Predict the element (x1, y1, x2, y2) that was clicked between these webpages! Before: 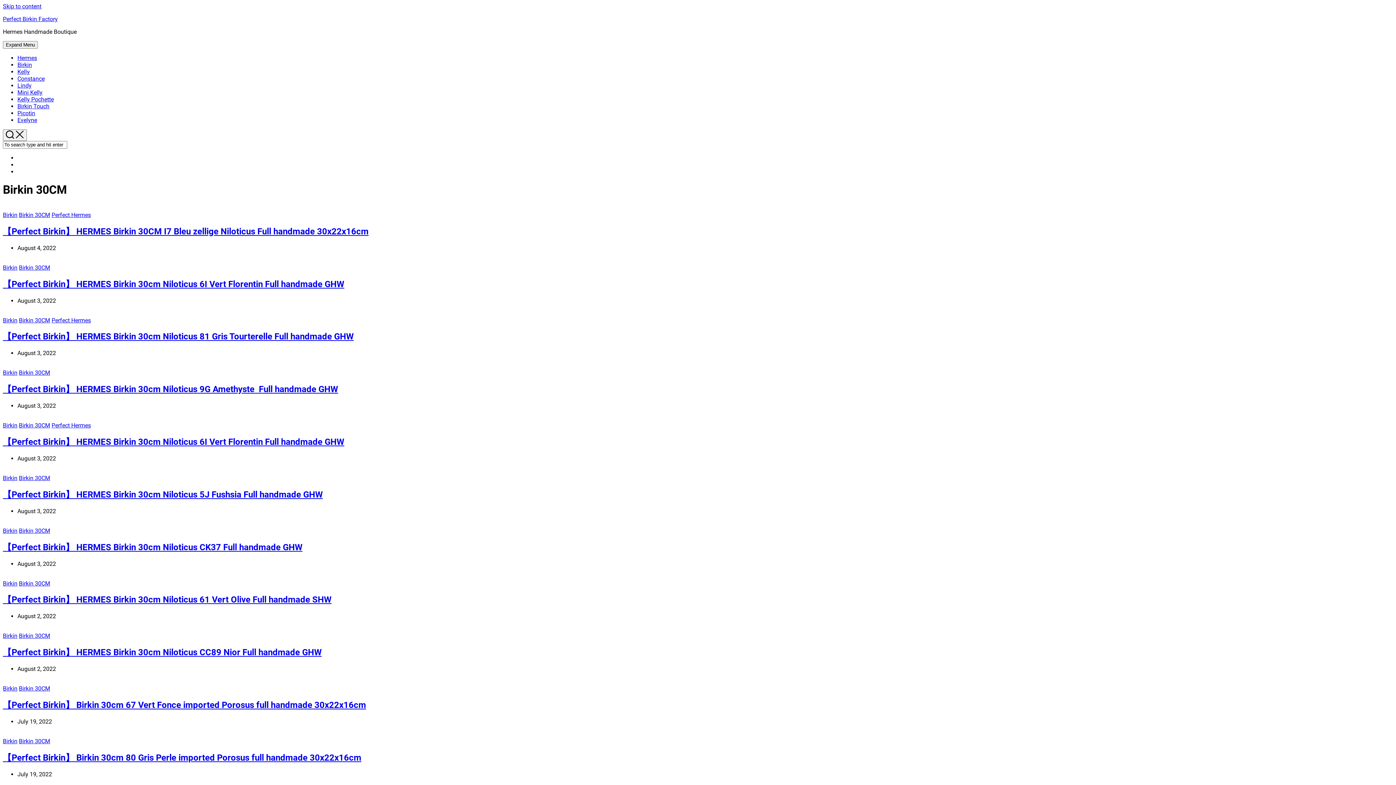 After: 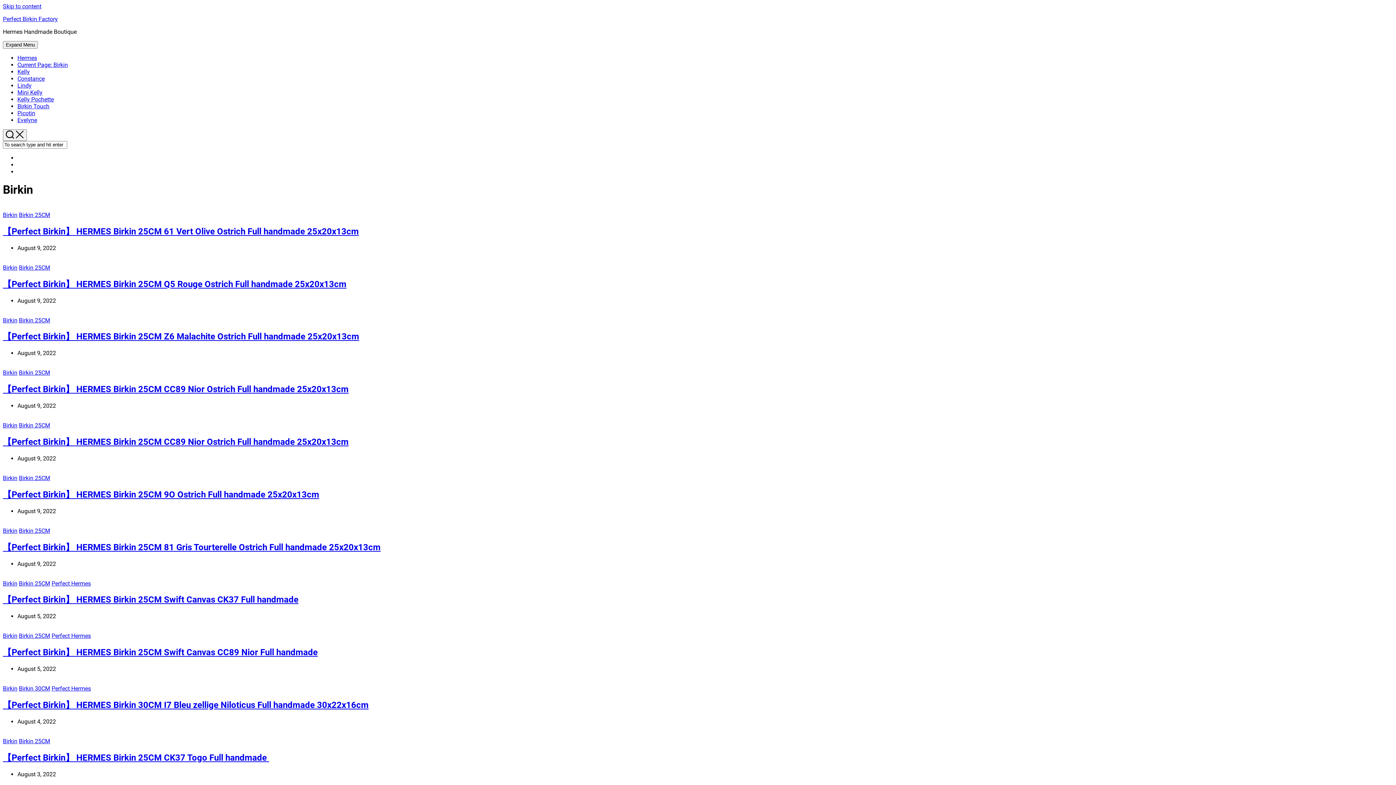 Action: bbox: (2, 369, 17, 376) label: Birkin